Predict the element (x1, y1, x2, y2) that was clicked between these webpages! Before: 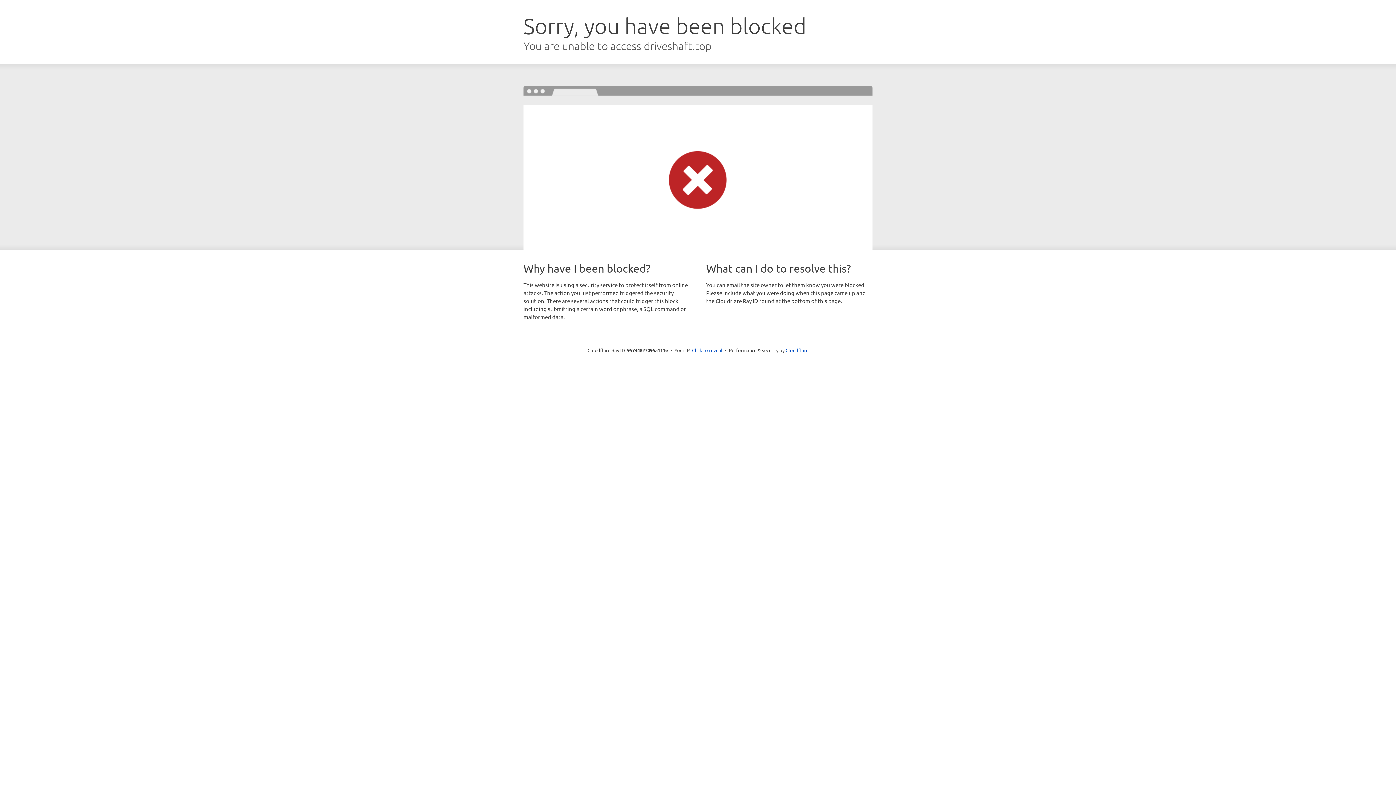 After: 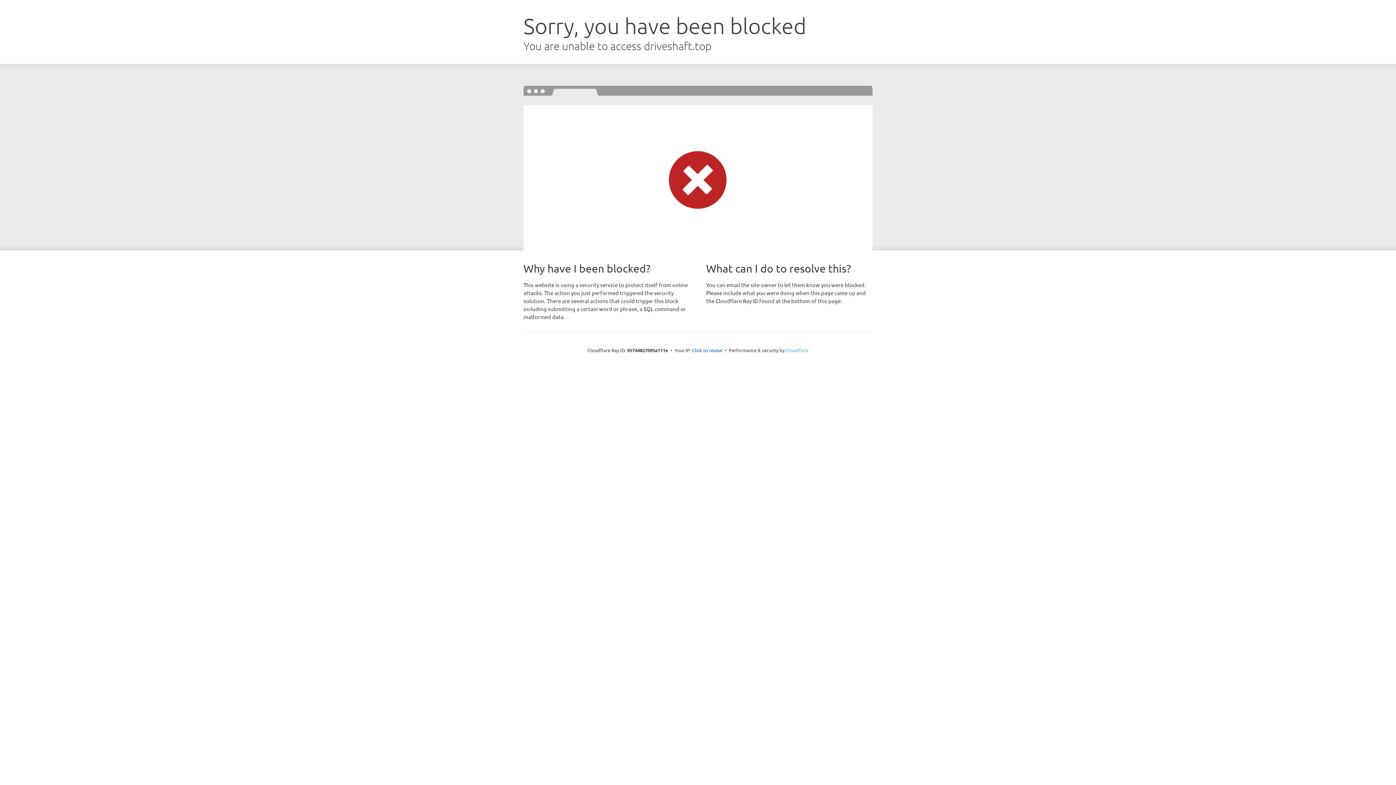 Action: label: Cloudflare bbox: (785, 347, 808, 353)